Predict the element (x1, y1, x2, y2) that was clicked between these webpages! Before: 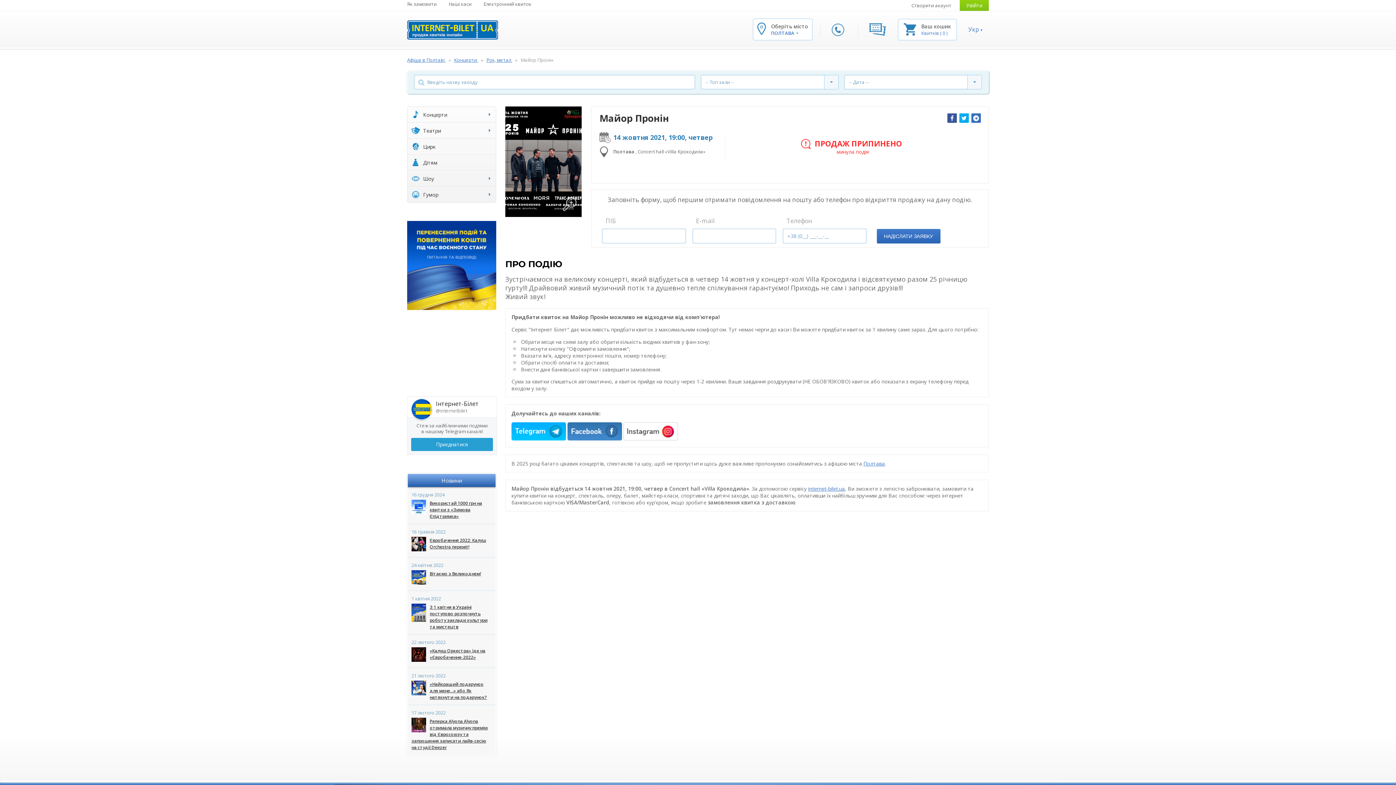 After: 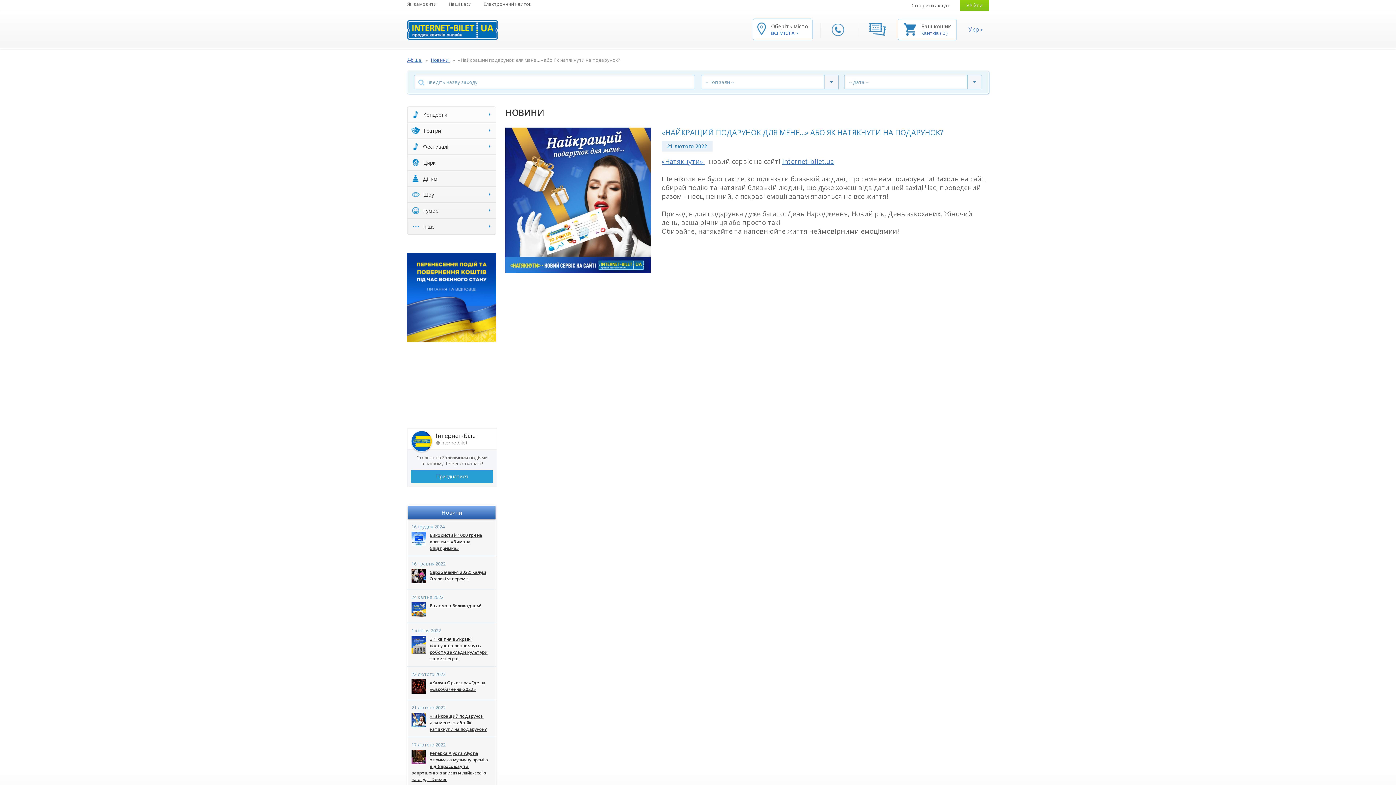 Action: bbox: (429, 681, 486, 700) label: «Найкращий подарунок для мене…» або Як натякнути на подарунок?